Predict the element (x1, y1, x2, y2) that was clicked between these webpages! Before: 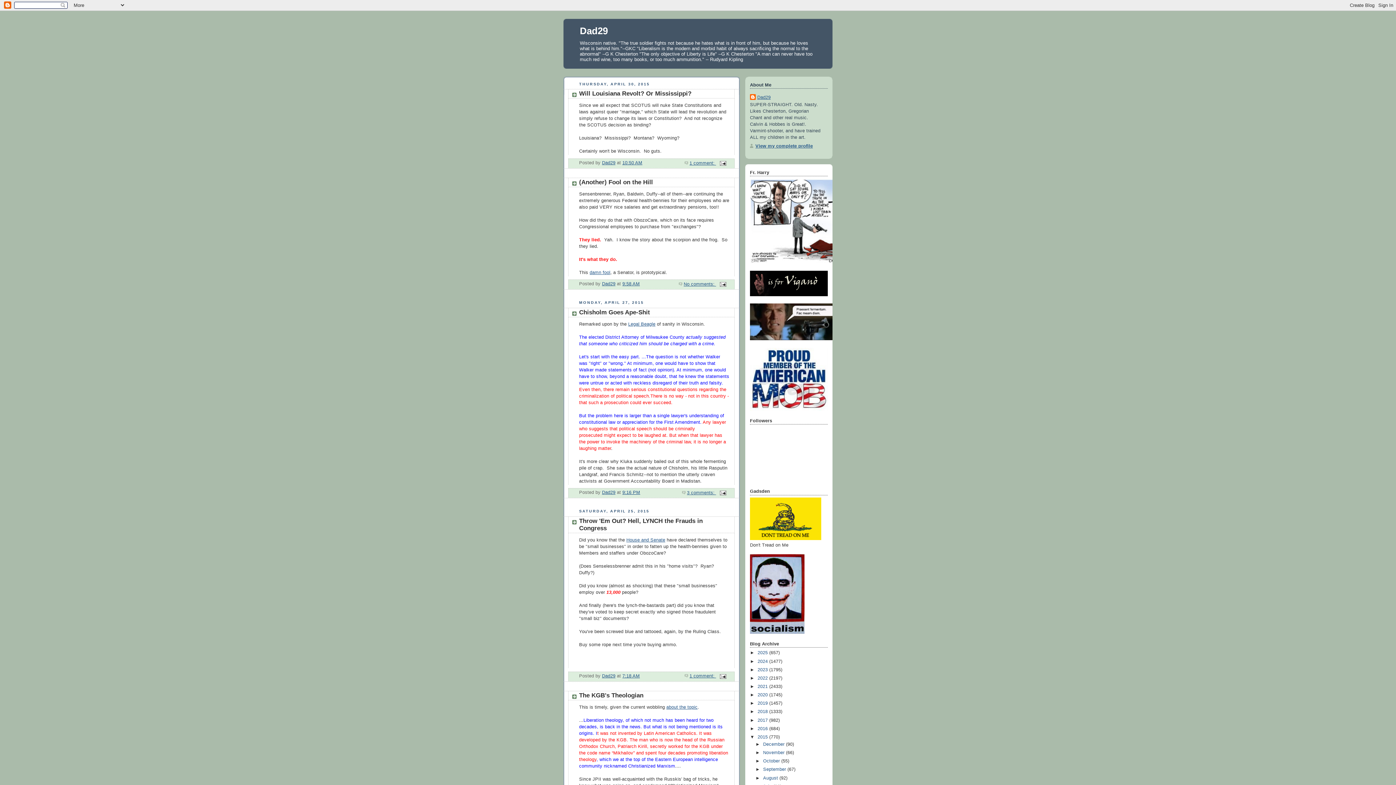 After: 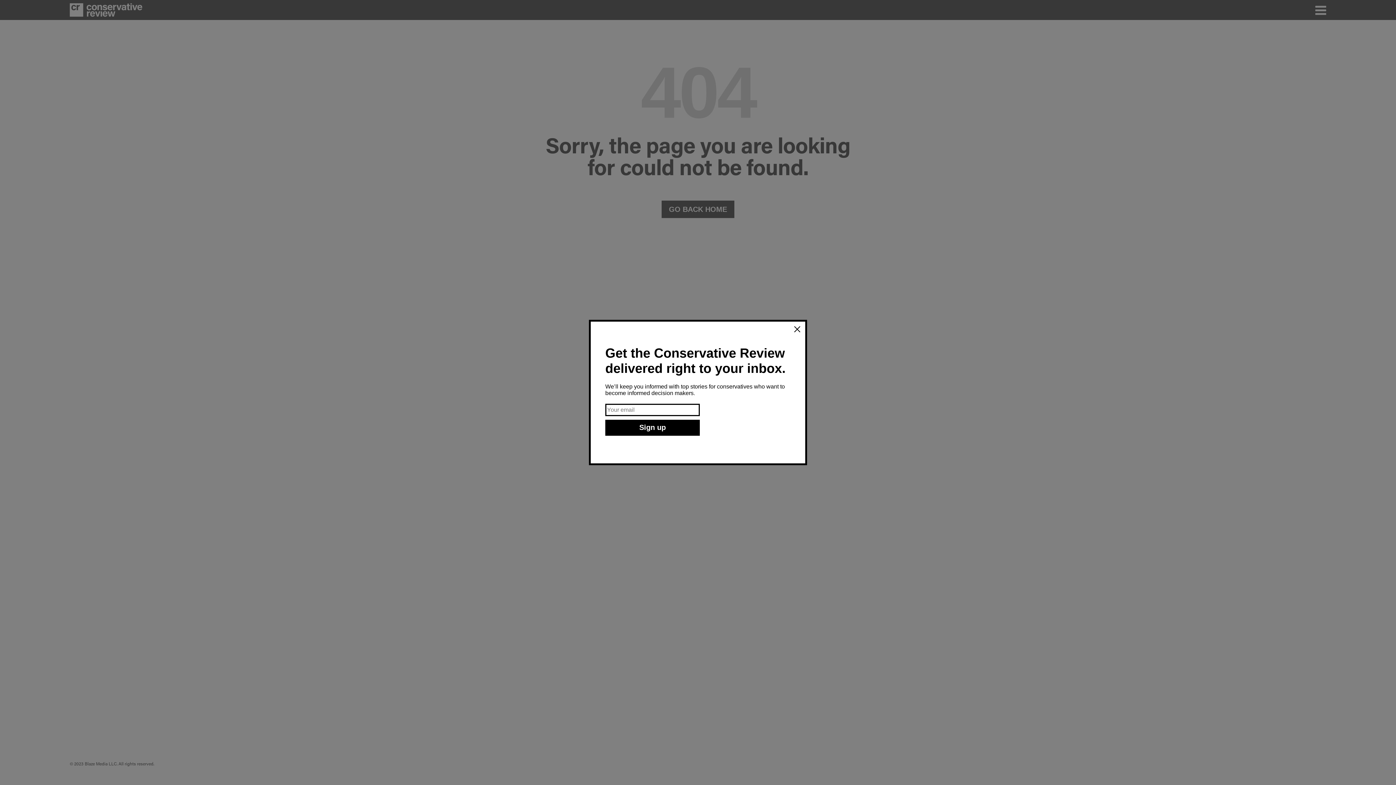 Action: label: damn fool bbox: (589, 270, 610, 275)